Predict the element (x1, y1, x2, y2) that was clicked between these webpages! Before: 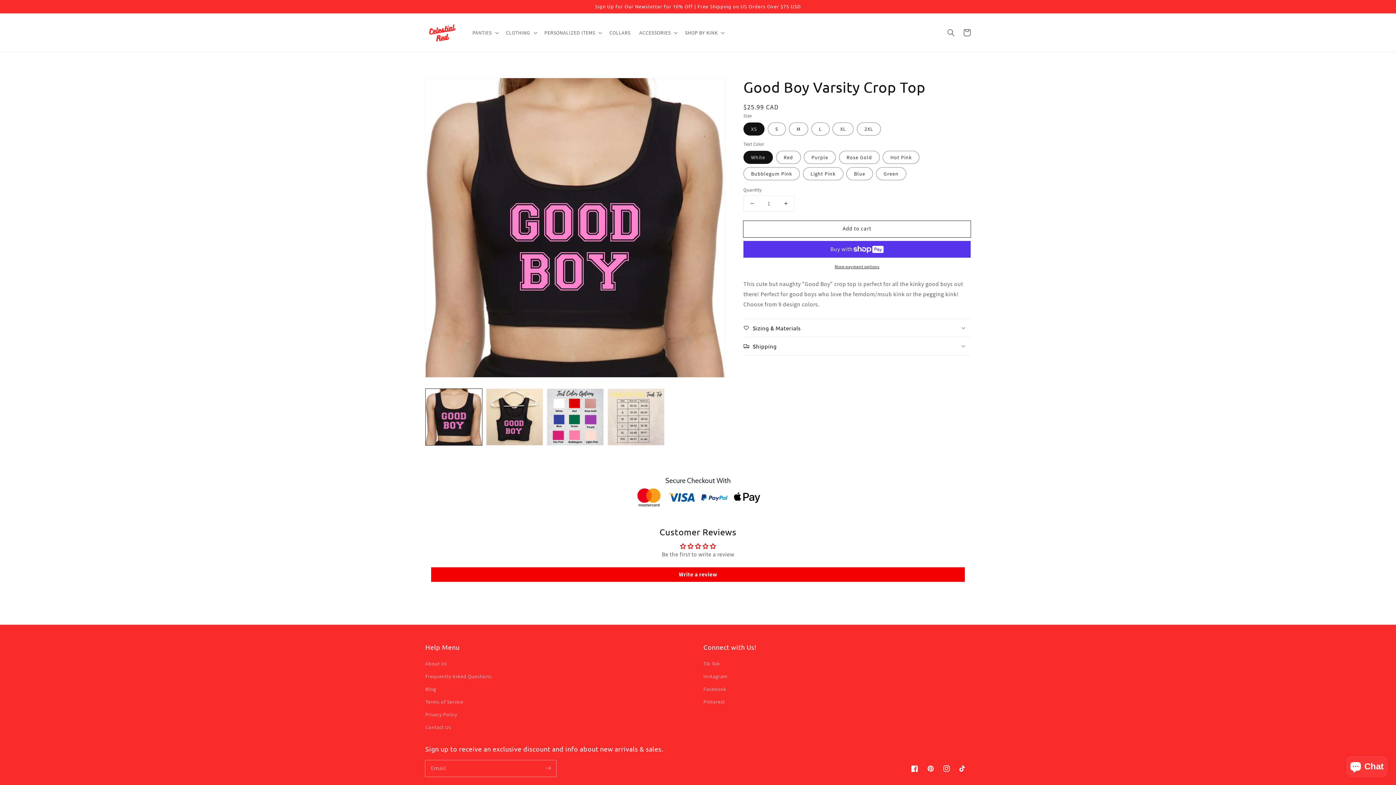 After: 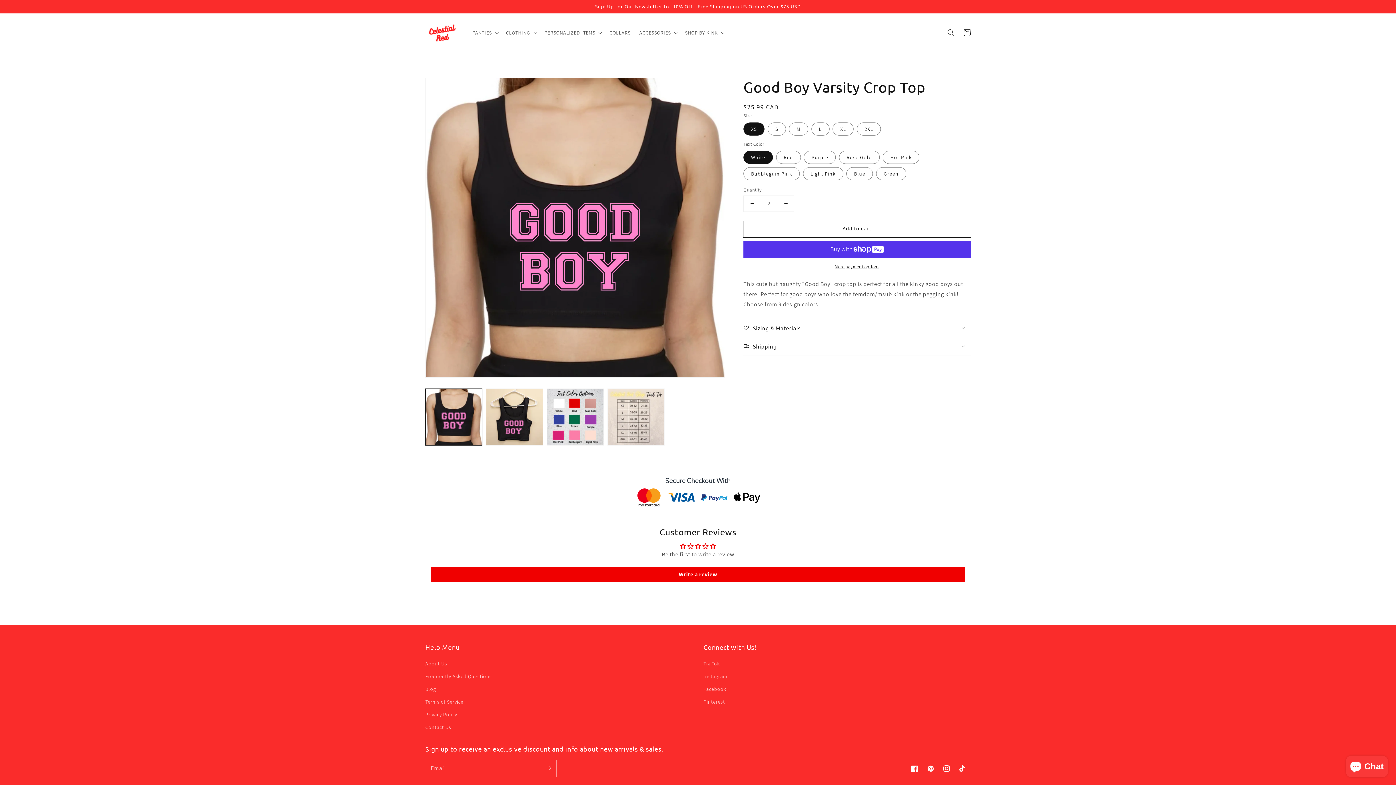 Action: bbox: (777, 195, 794, 211) label: Increase quantity for Good Boy Varsity Crop Top